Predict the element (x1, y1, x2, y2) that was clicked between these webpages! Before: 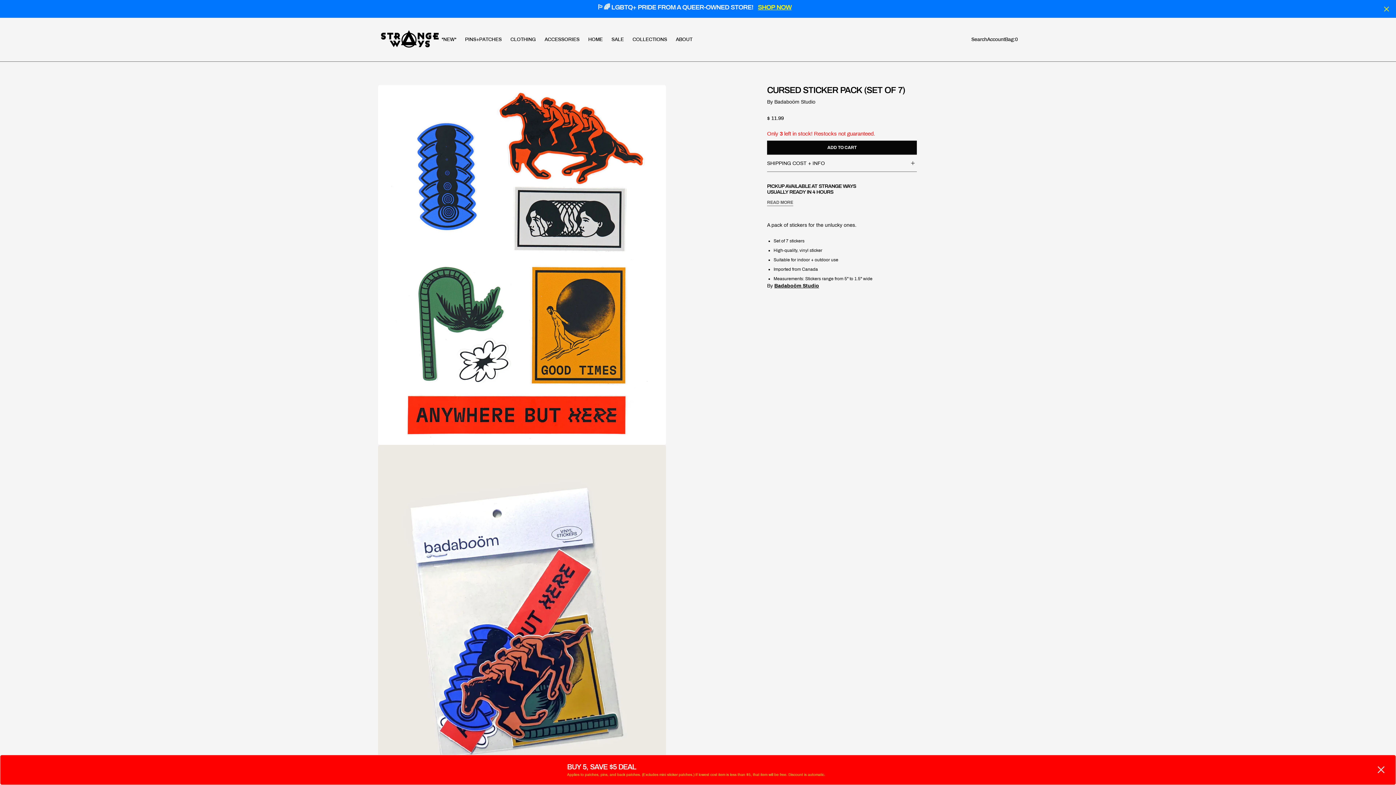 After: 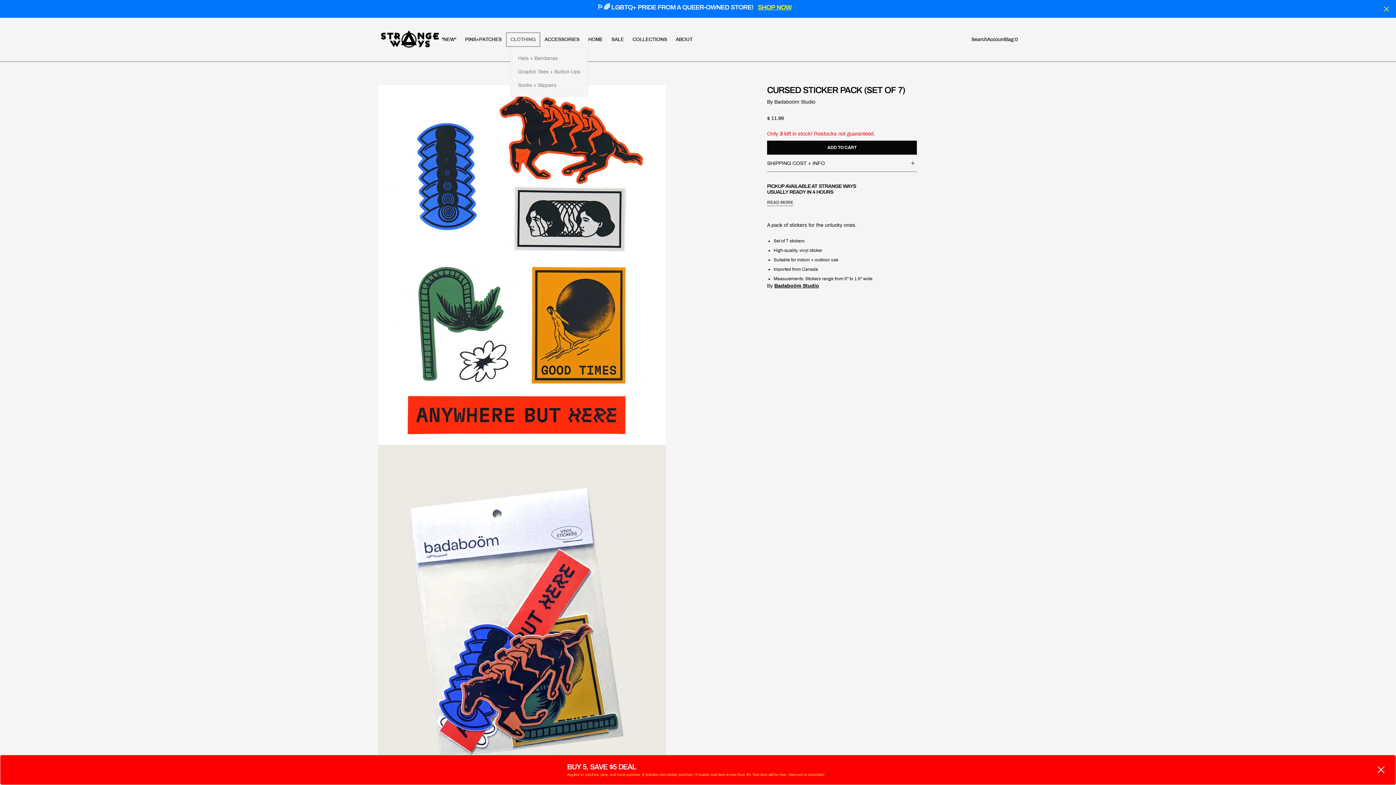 Action: bbox: (506, 32, 540, 46) label: Clothing